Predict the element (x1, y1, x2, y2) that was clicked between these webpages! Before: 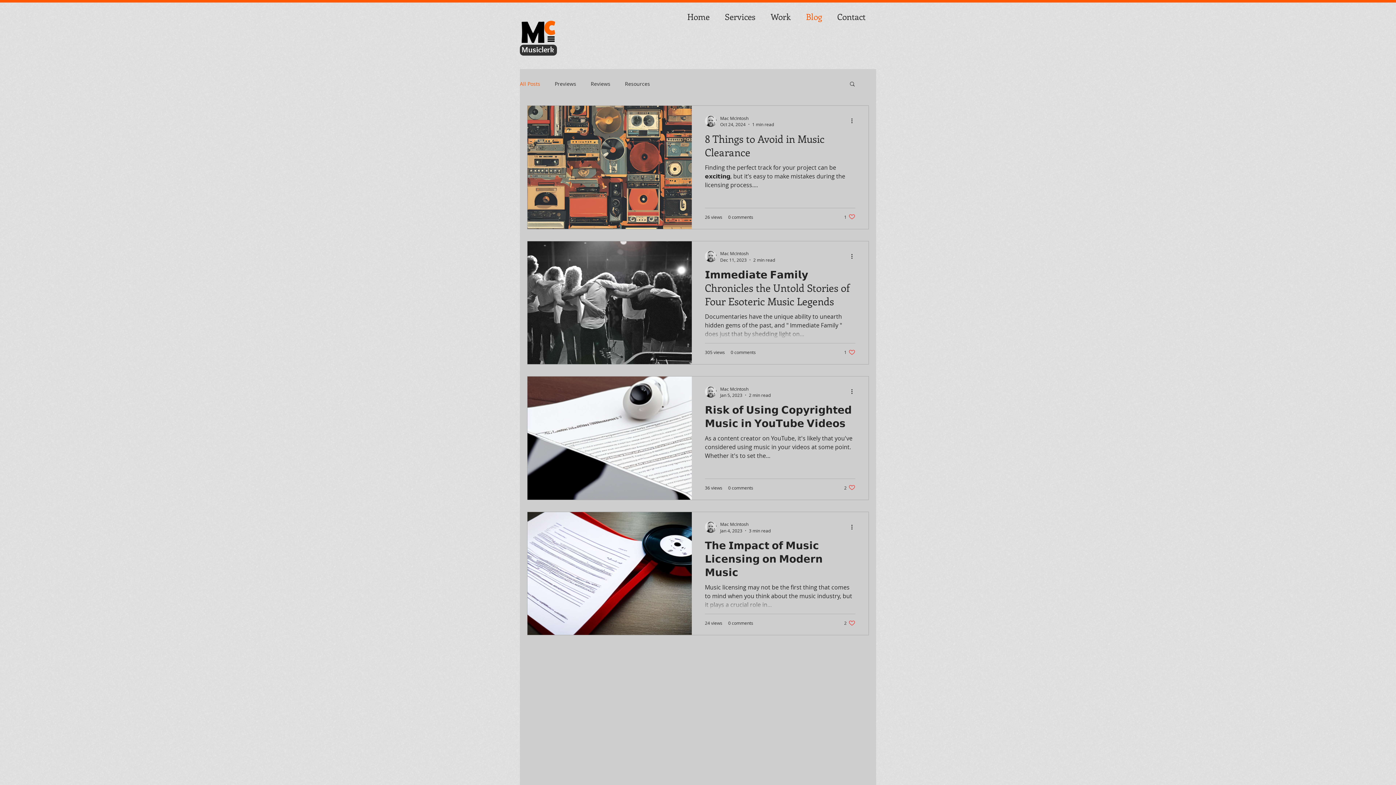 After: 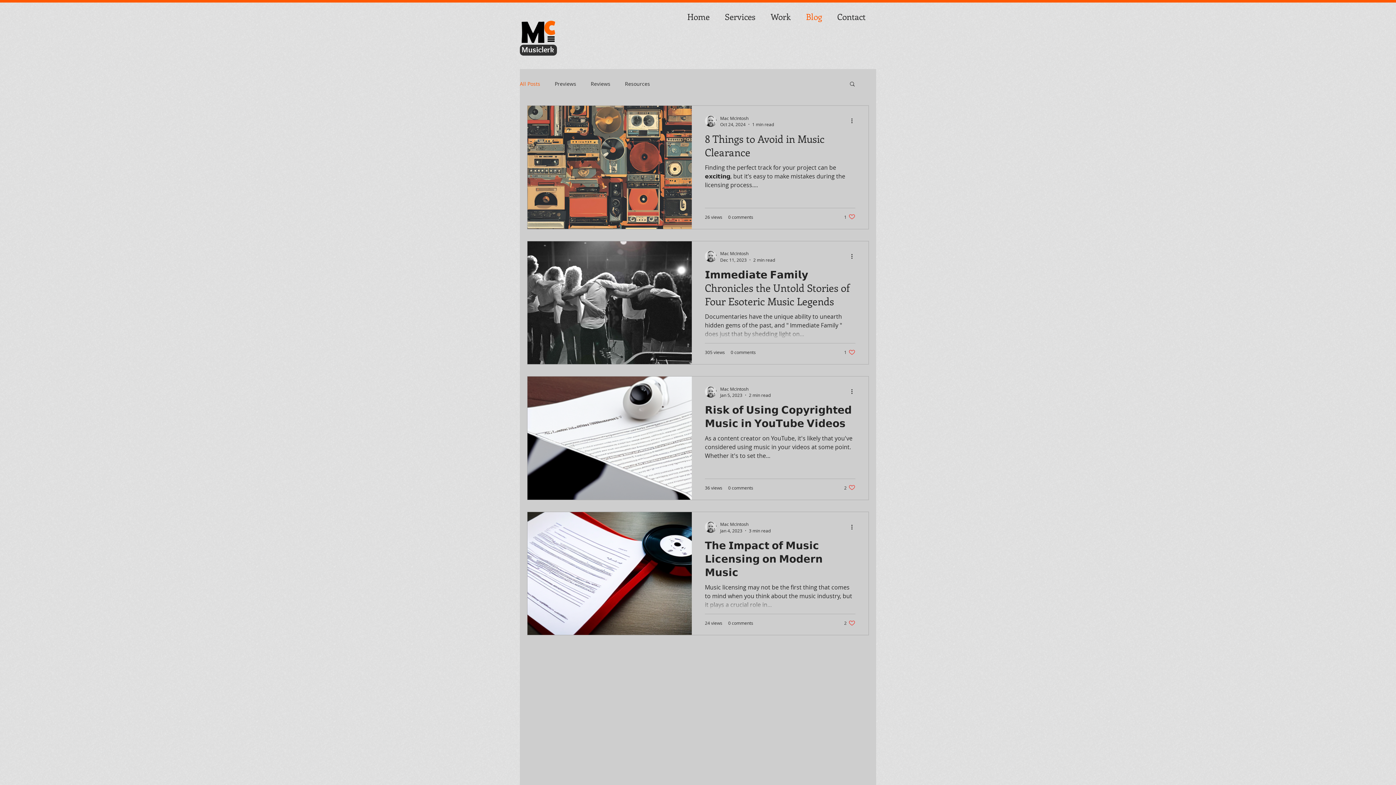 Action: bbox: (849, 80, 856, 88) label: Search